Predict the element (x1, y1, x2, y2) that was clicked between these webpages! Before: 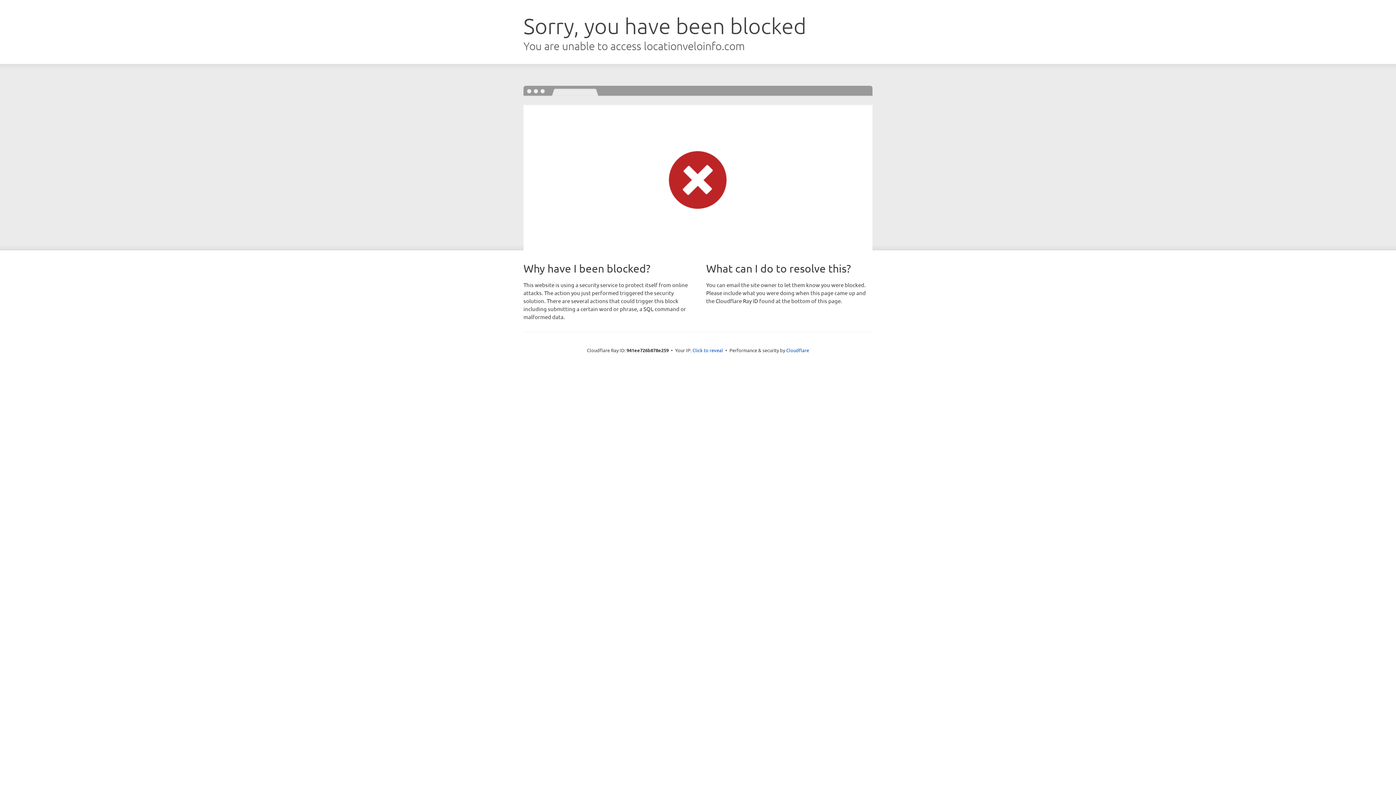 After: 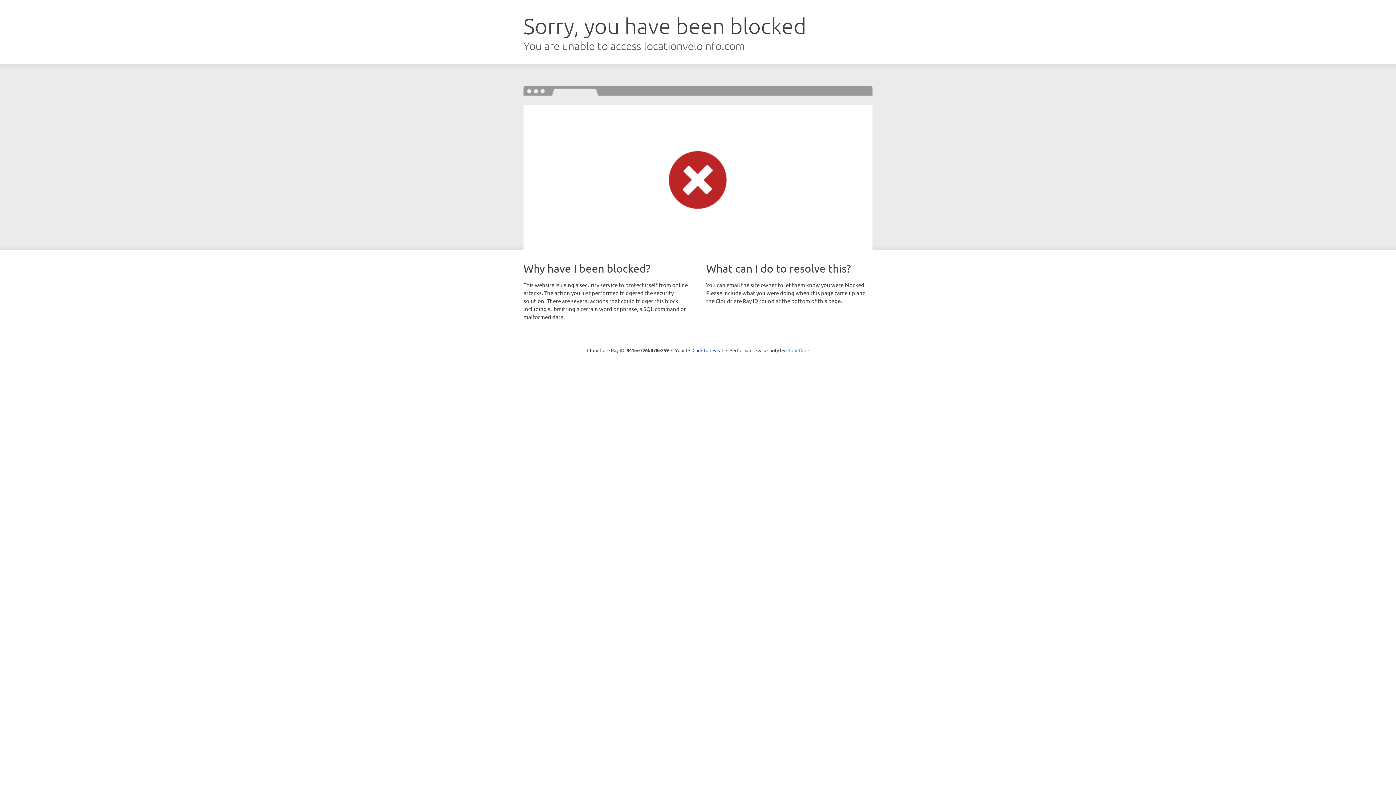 Action: label: Cloudflare bbox: (786, 347, 809, 353)